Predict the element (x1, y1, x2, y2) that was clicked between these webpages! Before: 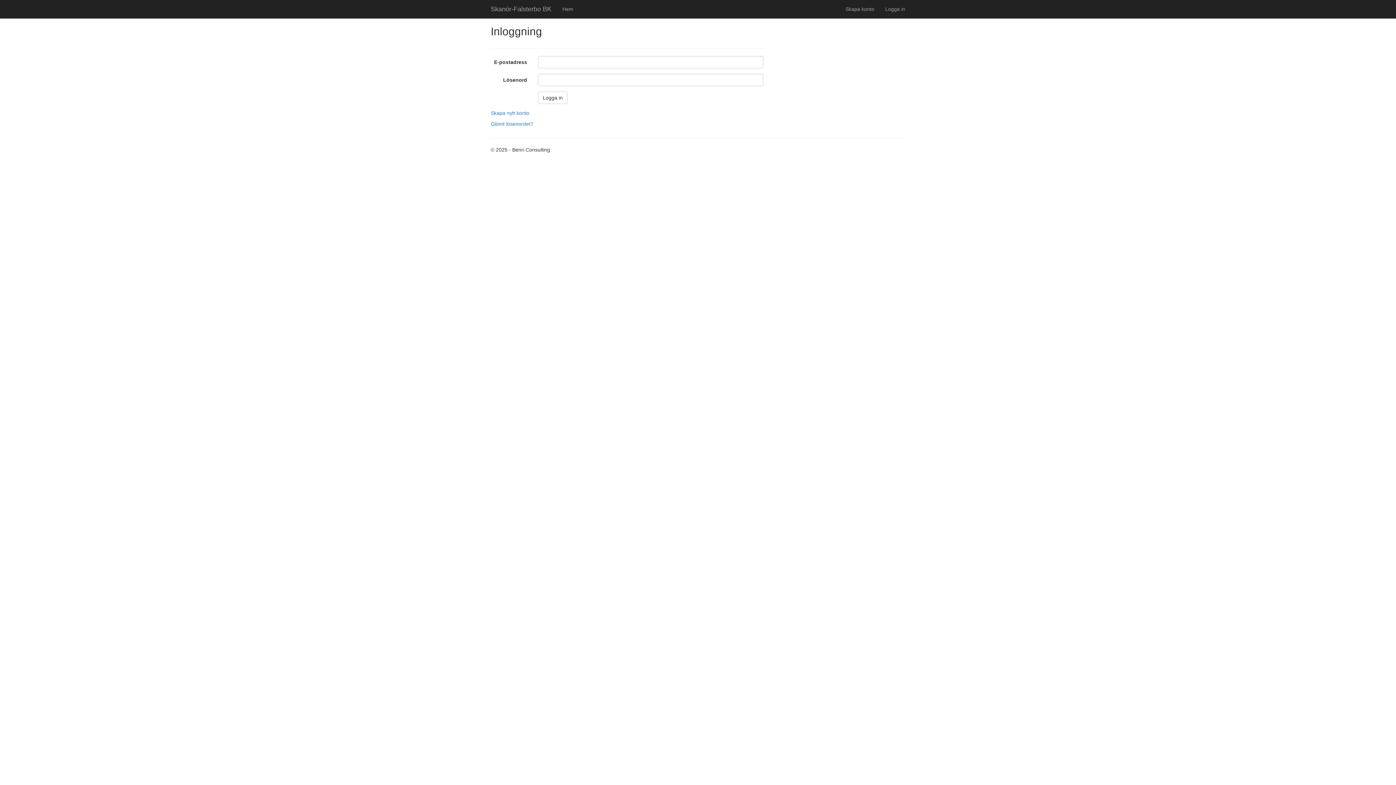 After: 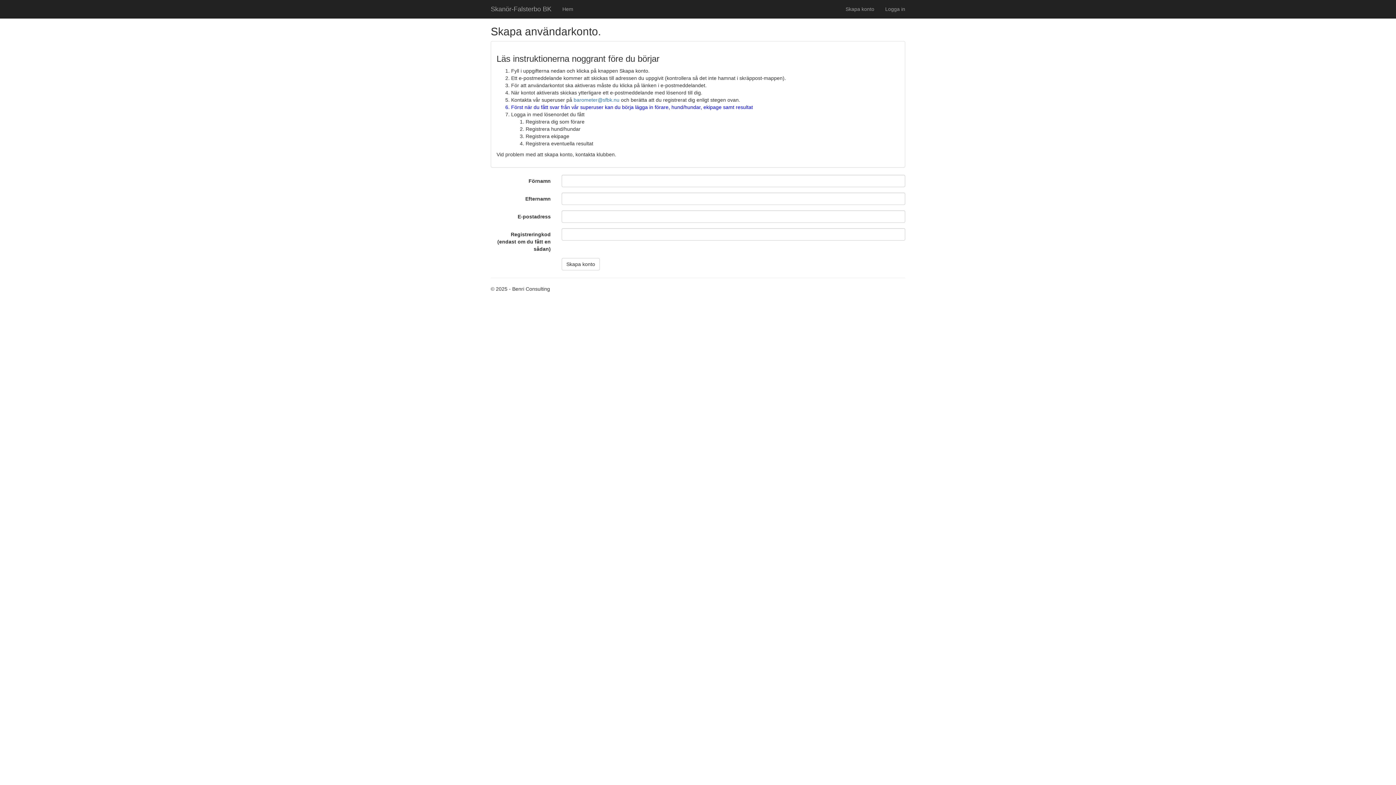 Action: label: Skapa nytt konto bbox: (490, 110, 529, 116)